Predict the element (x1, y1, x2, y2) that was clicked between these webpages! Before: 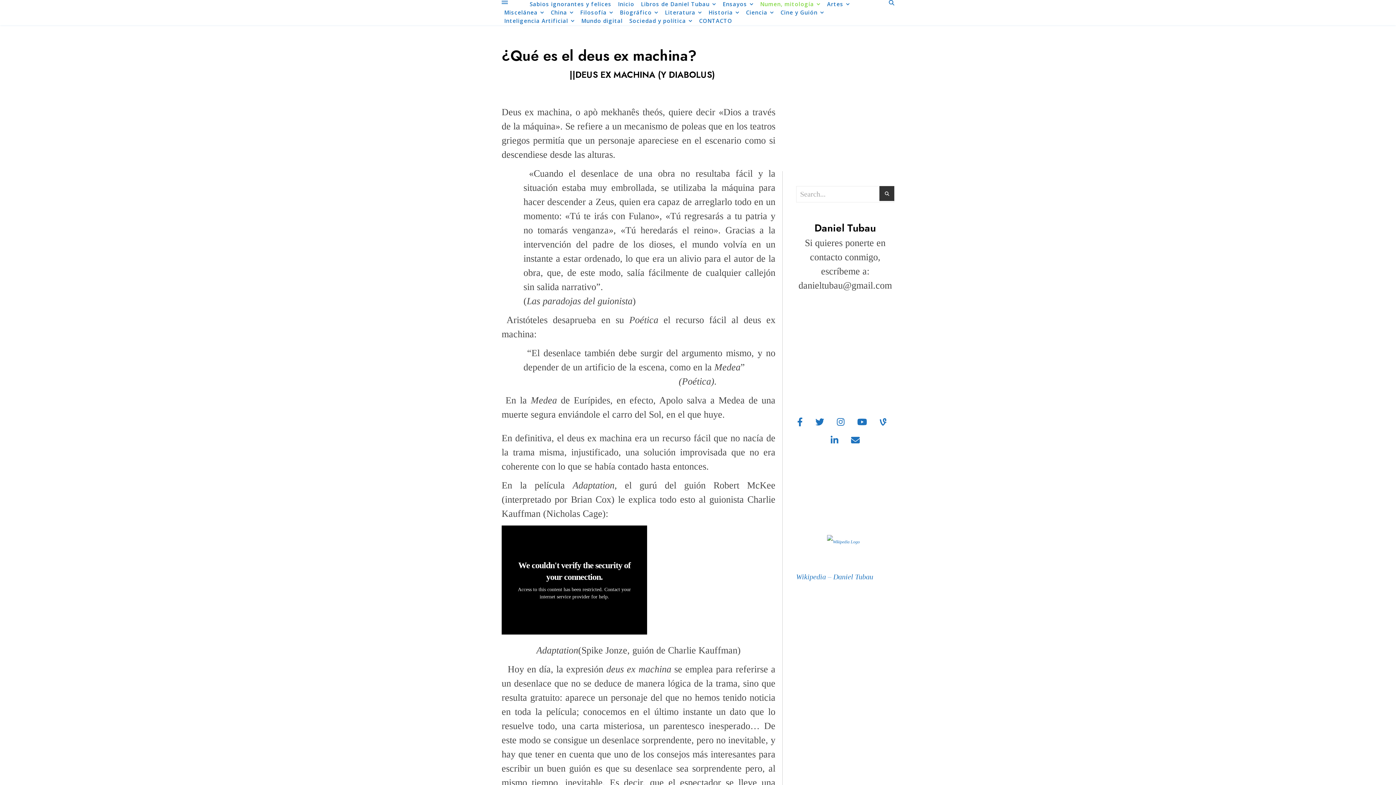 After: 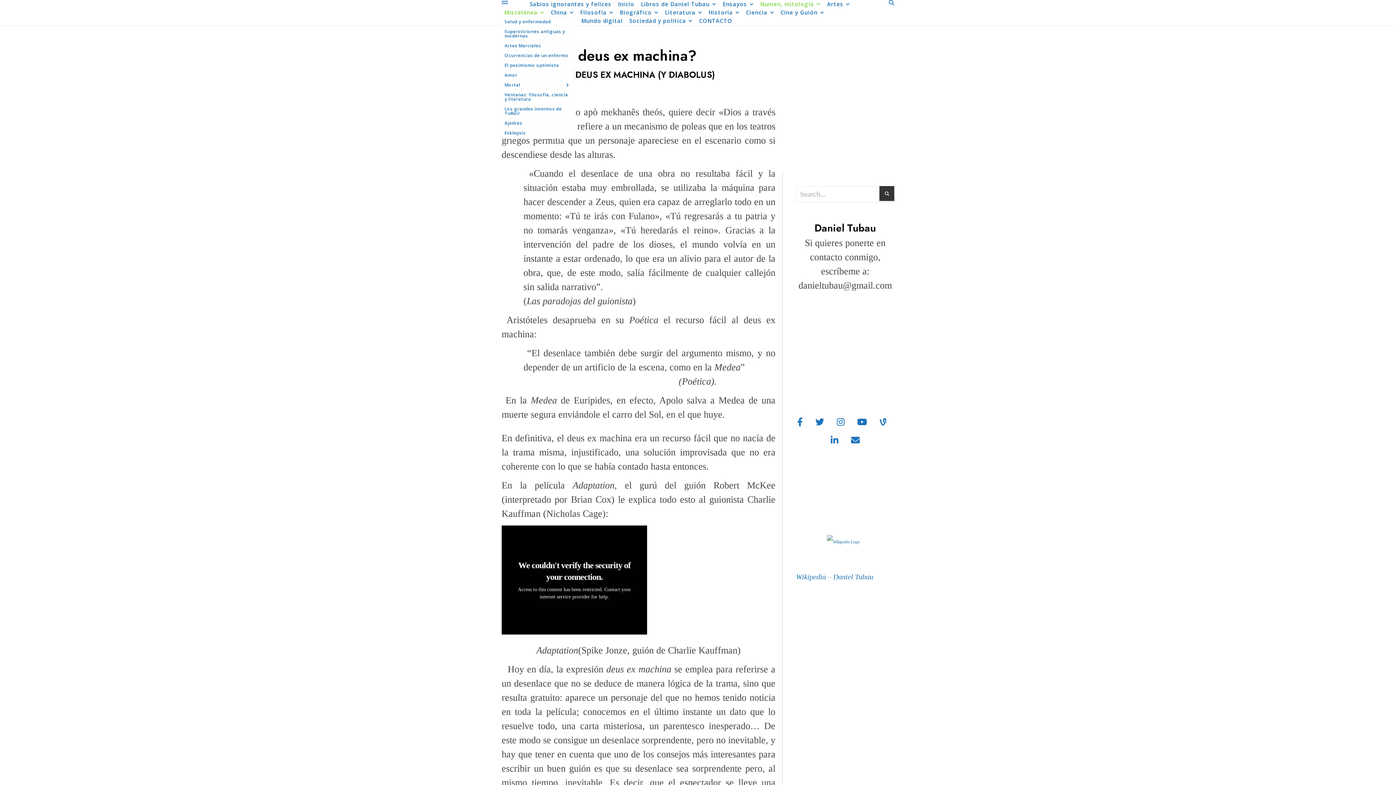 Action: label: Miscelánea bbox: (501, 8, 546, 16)